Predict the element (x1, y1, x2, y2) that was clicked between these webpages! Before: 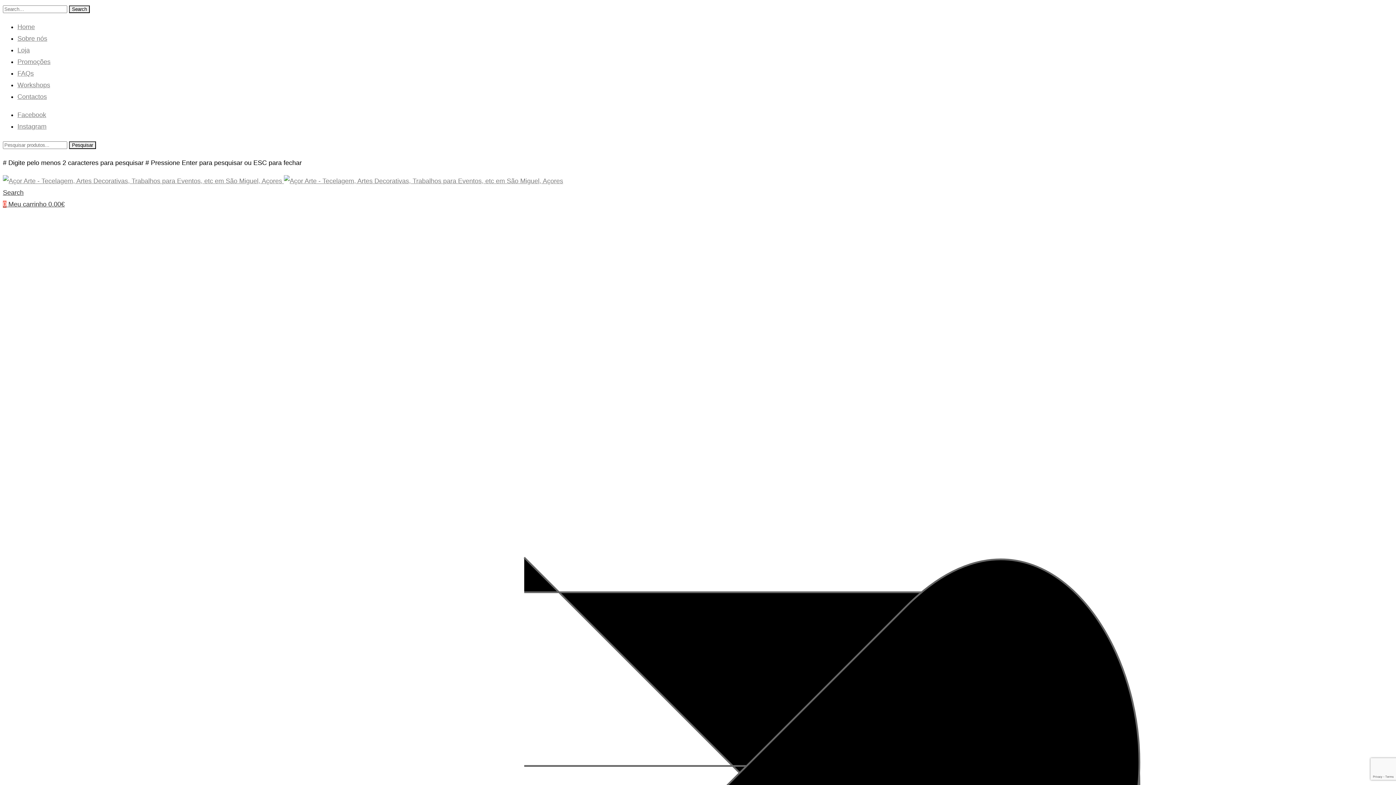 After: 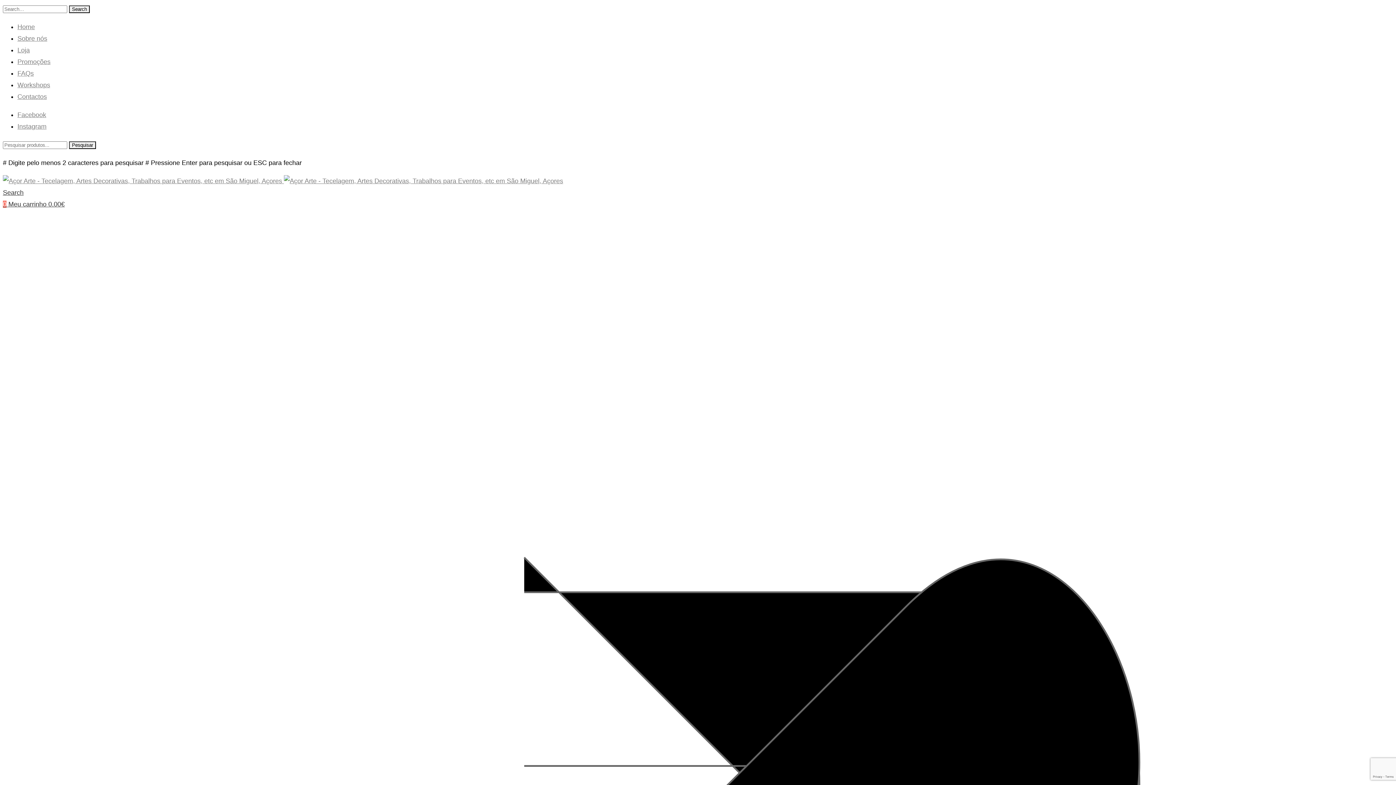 Action: label: Carrinho de compras bbox: (2, 200, 64, 208)